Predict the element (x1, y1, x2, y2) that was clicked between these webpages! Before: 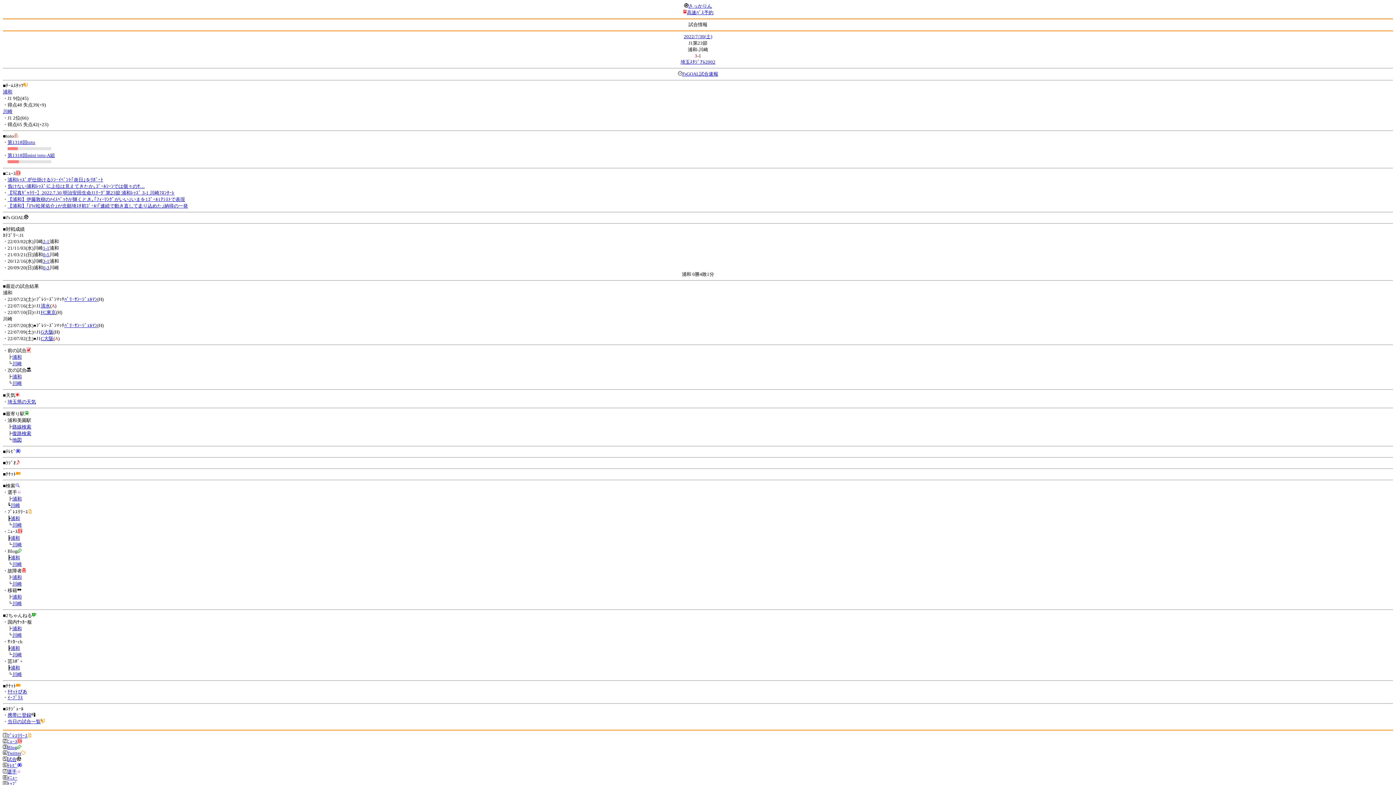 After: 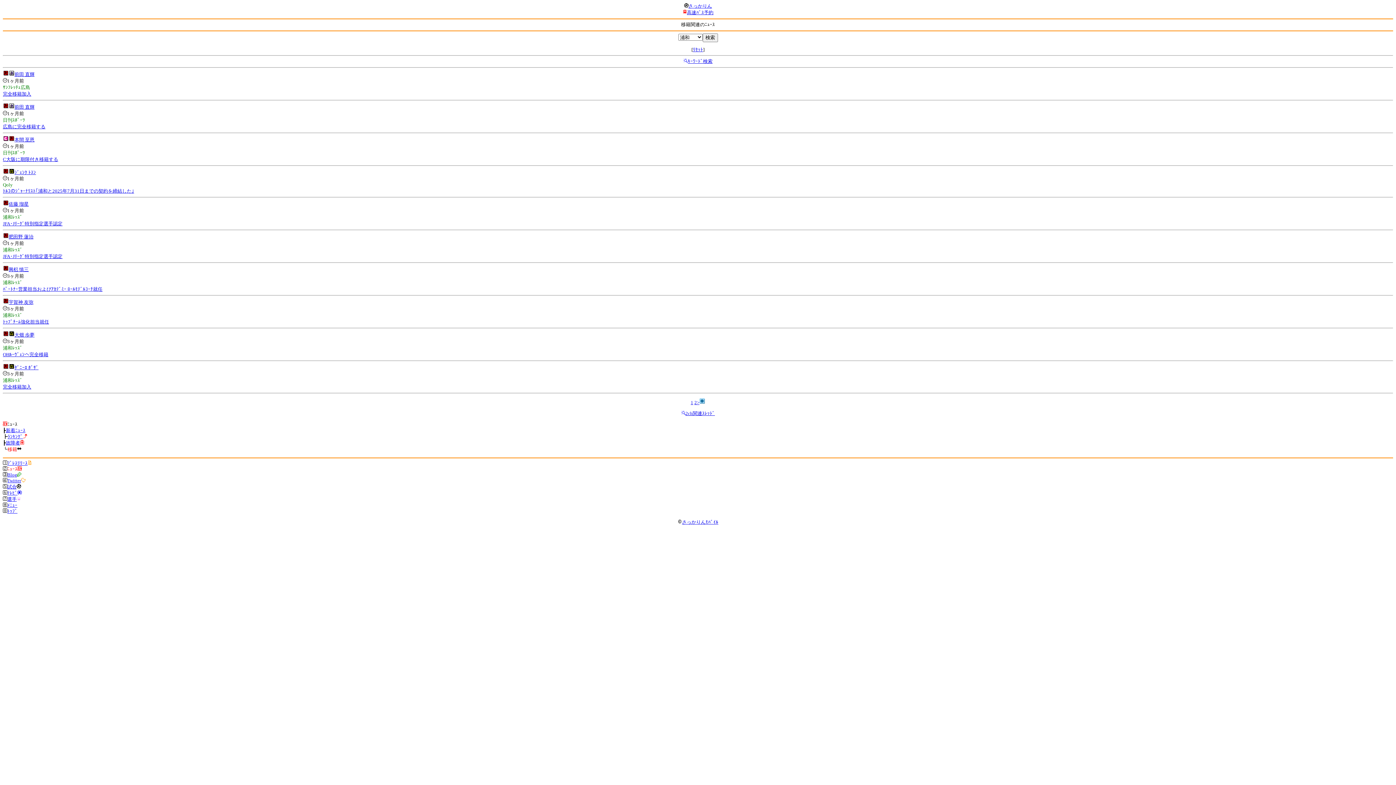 Action: label: 浦和 bbox: (12, 594, 21, 600)